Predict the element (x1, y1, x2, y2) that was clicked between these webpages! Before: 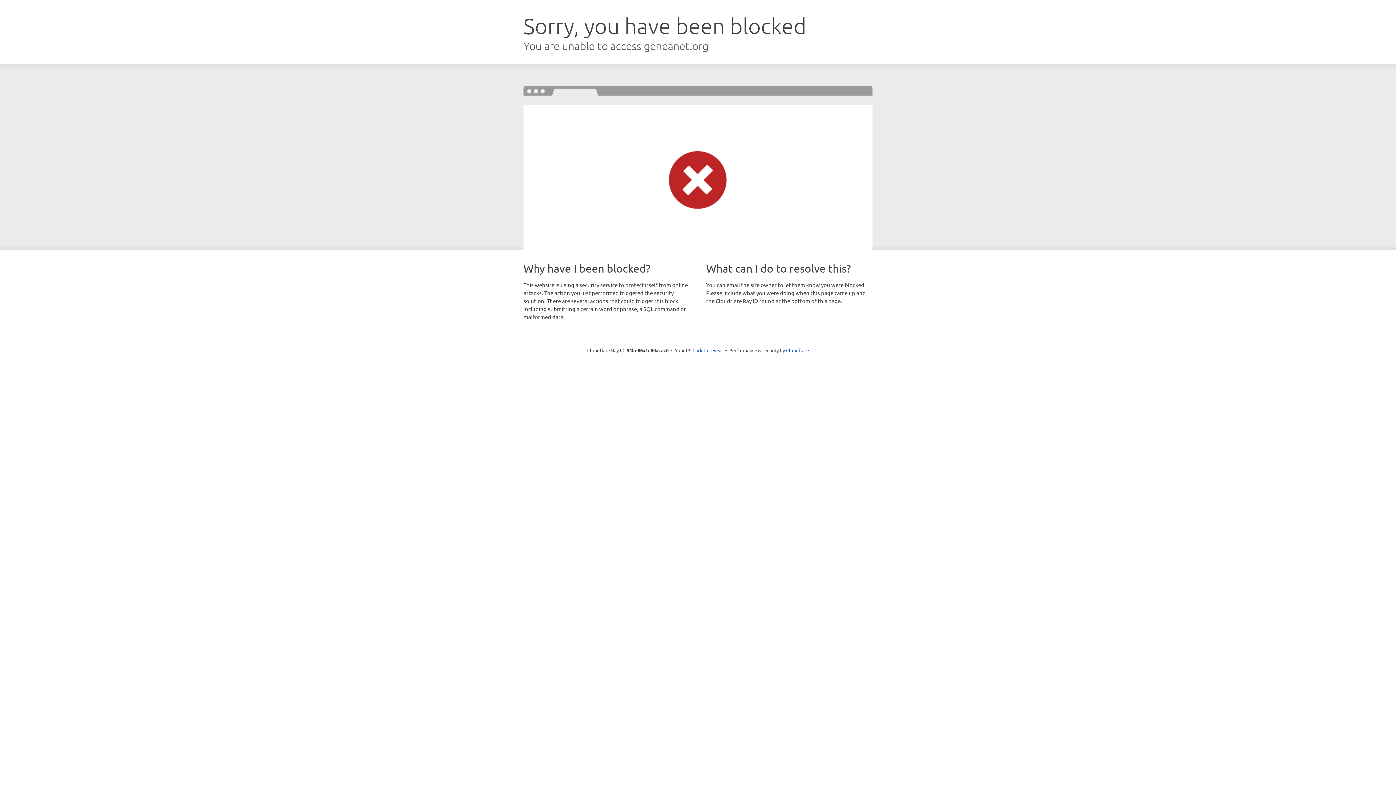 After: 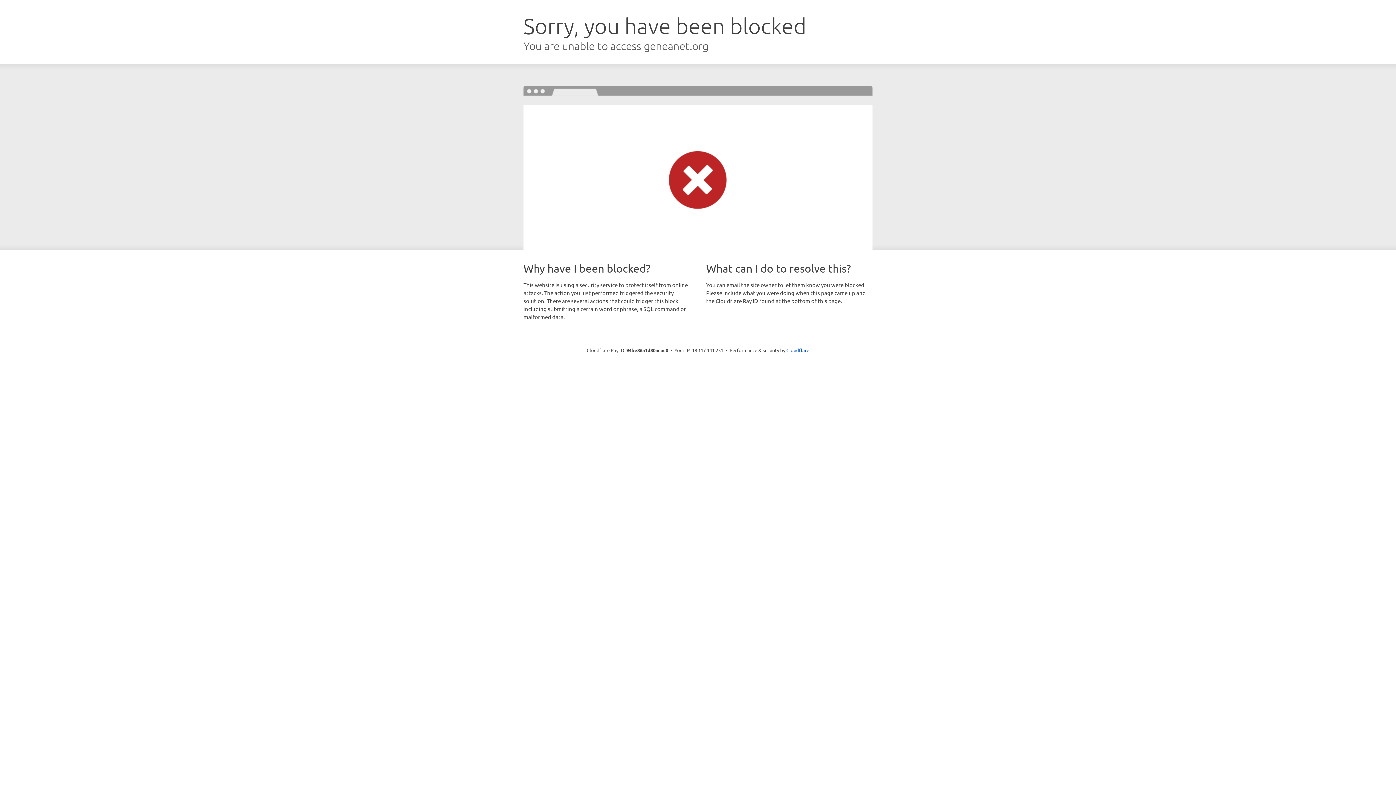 Action: label: Click to reveal bbox: (692, 346, 723, 353)